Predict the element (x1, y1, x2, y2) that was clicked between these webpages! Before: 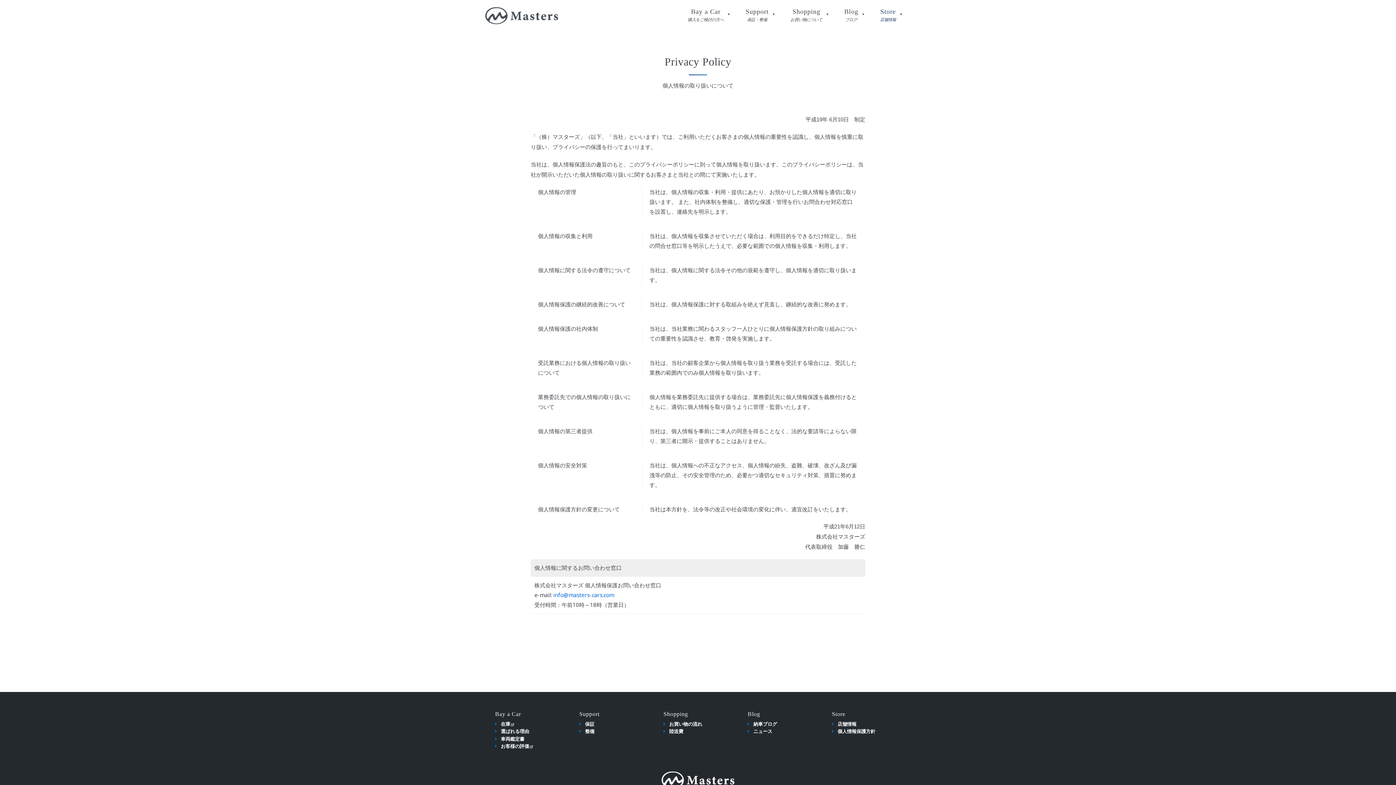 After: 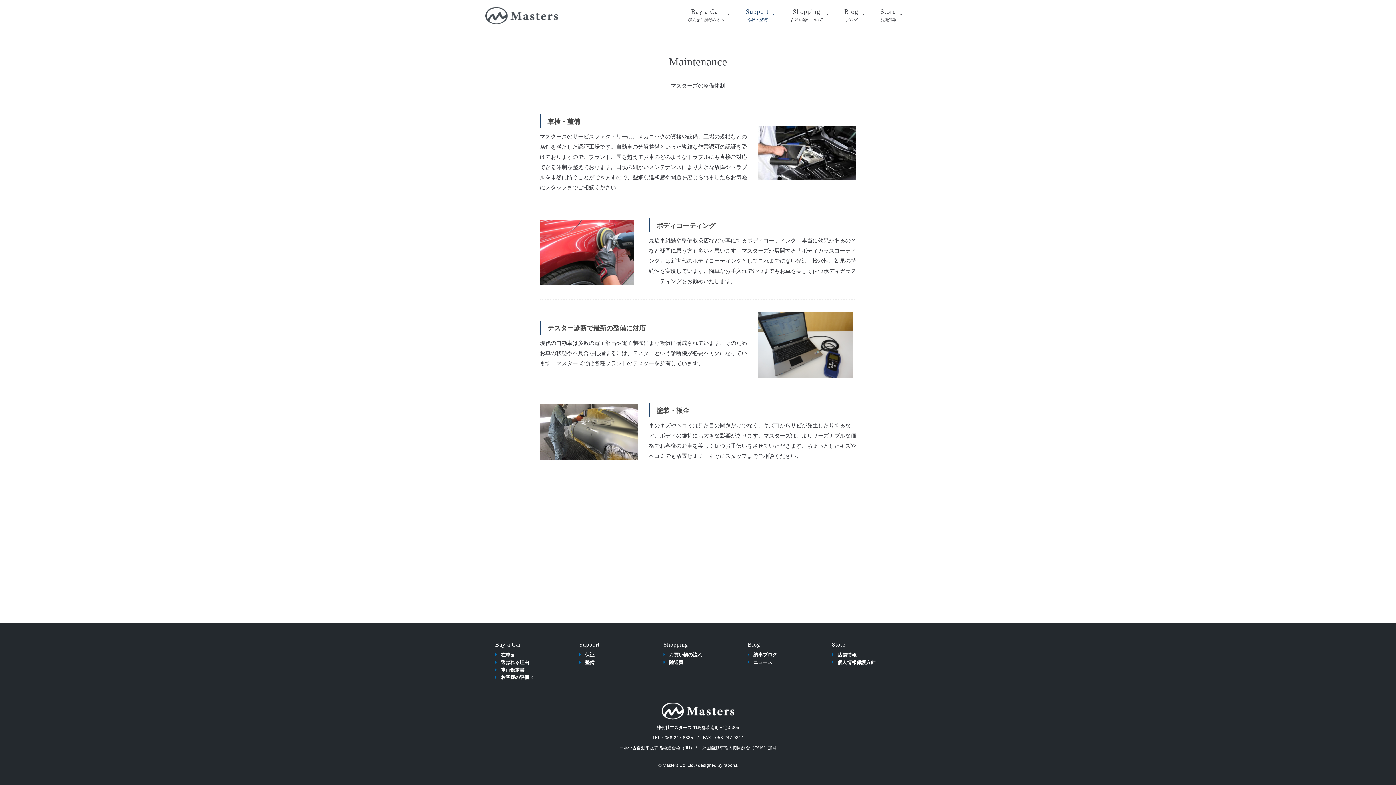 Action: bbox: (585, 729, 594, 734) label: 整備